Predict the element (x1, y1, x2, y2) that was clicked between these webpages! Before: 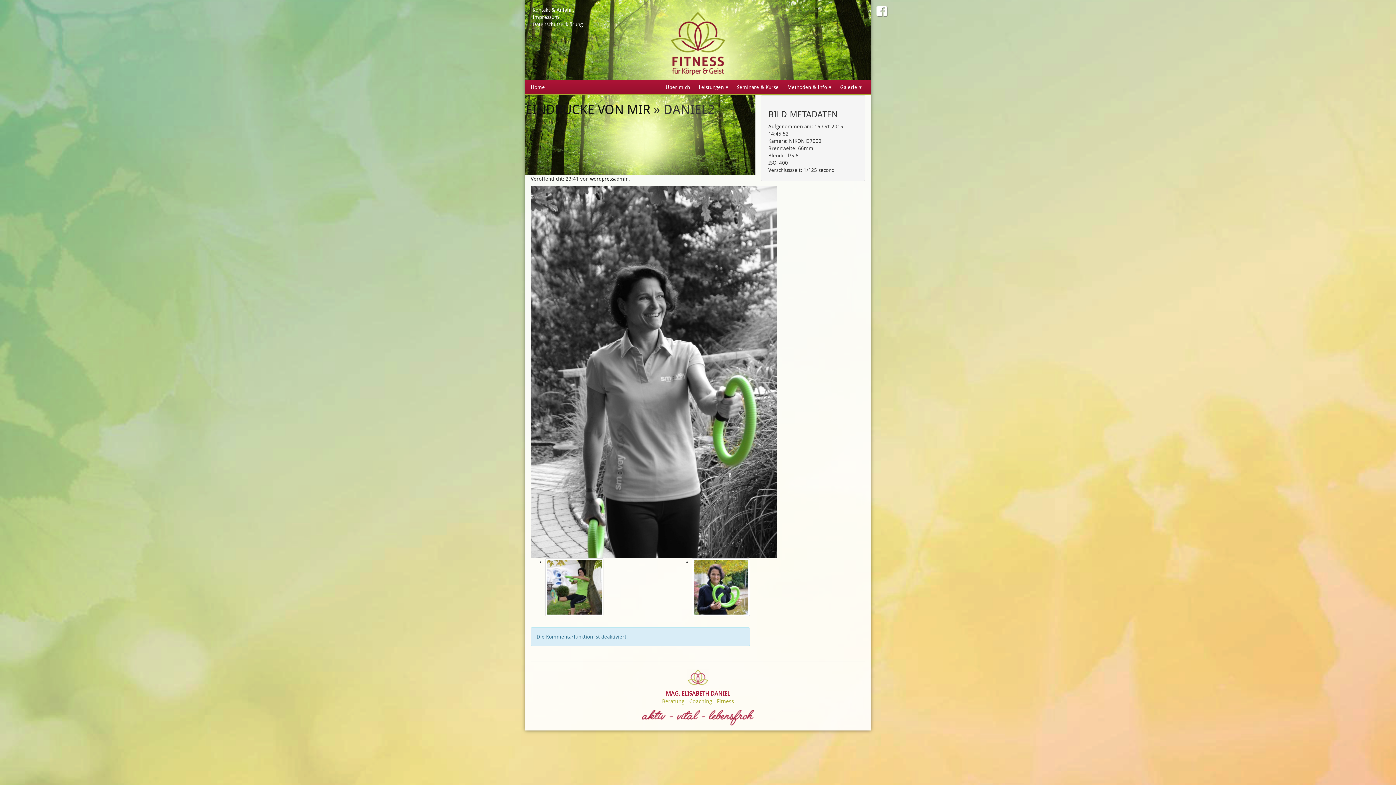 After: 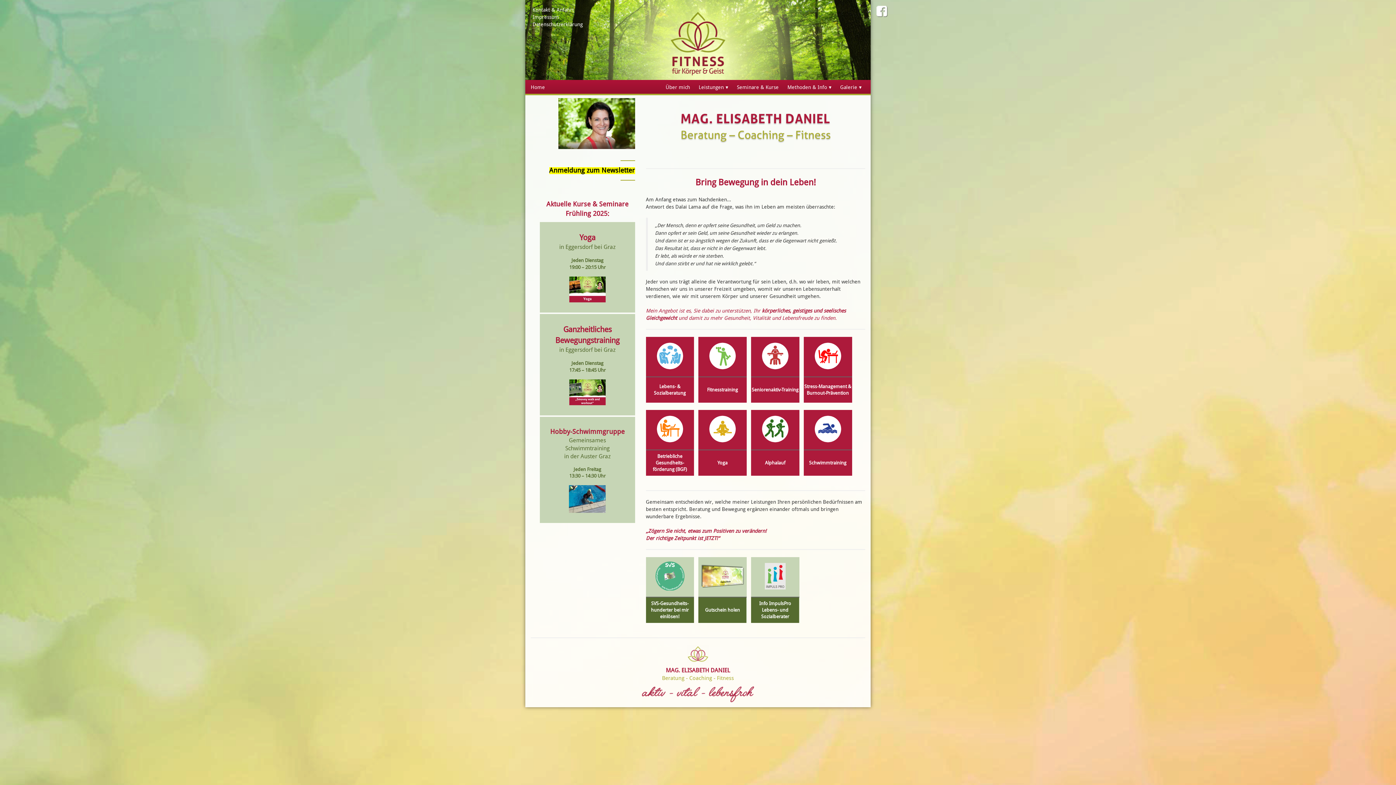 Action: label: Home bbox: (530, 80, 545, 93)